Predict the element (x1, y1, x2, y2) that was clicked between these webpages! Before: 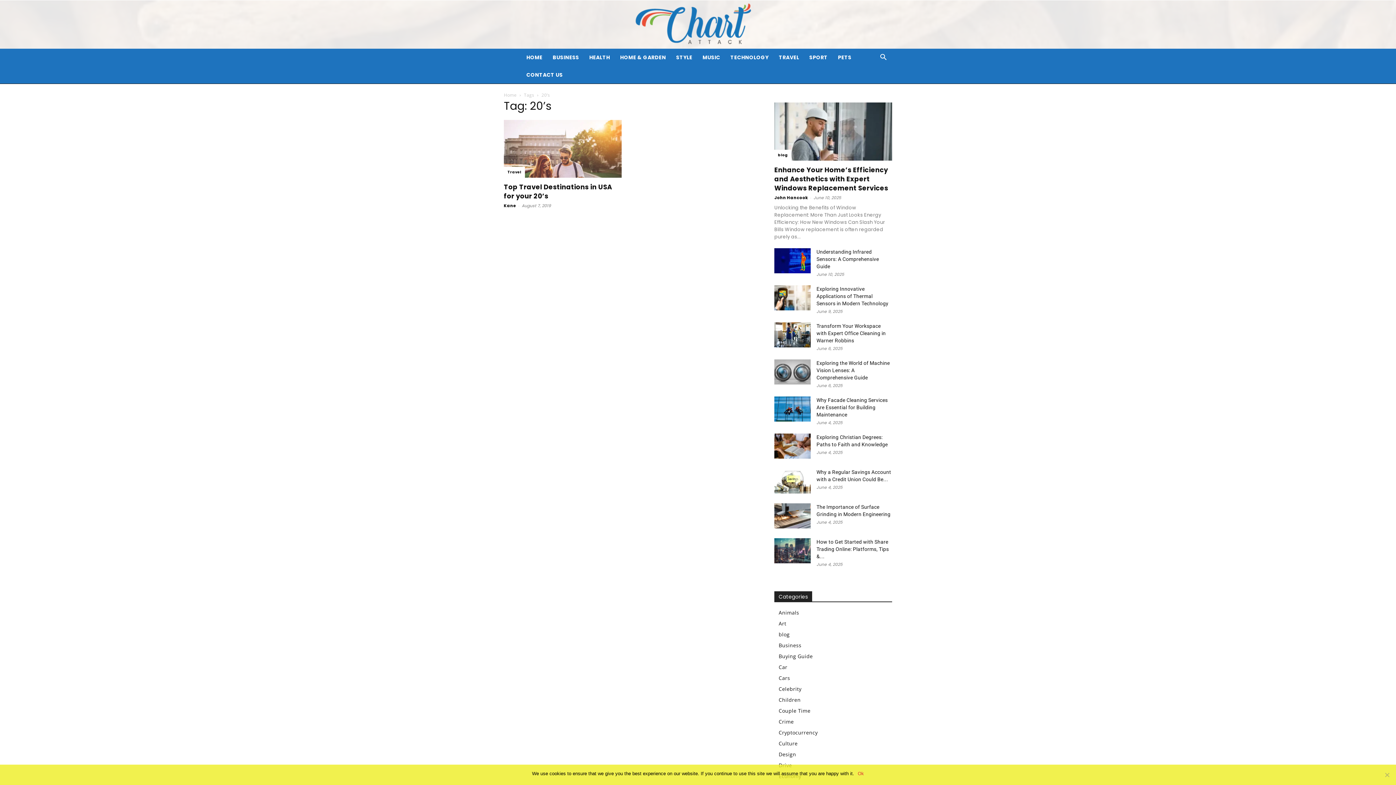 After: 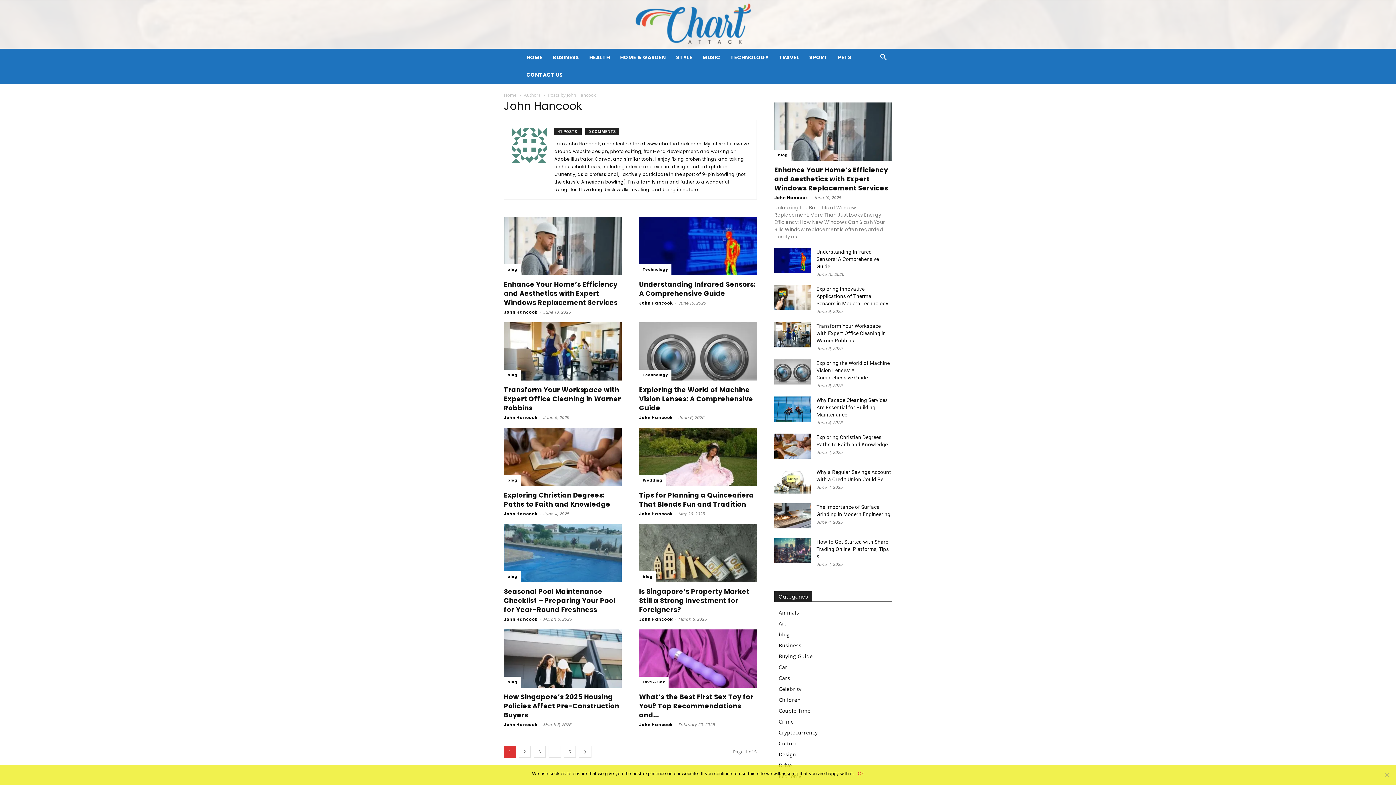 Action: bbox: (774, 194, 808, 200) label: John Hancook